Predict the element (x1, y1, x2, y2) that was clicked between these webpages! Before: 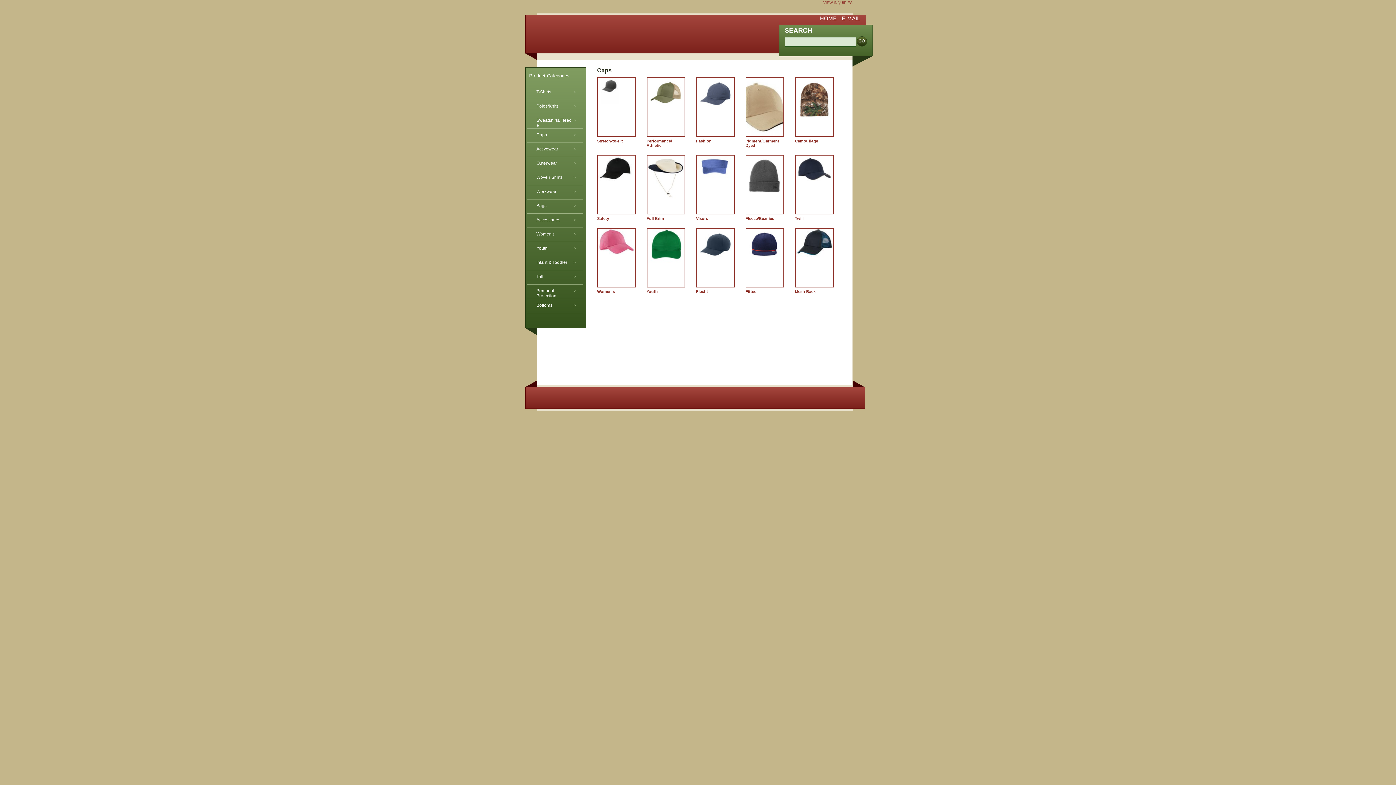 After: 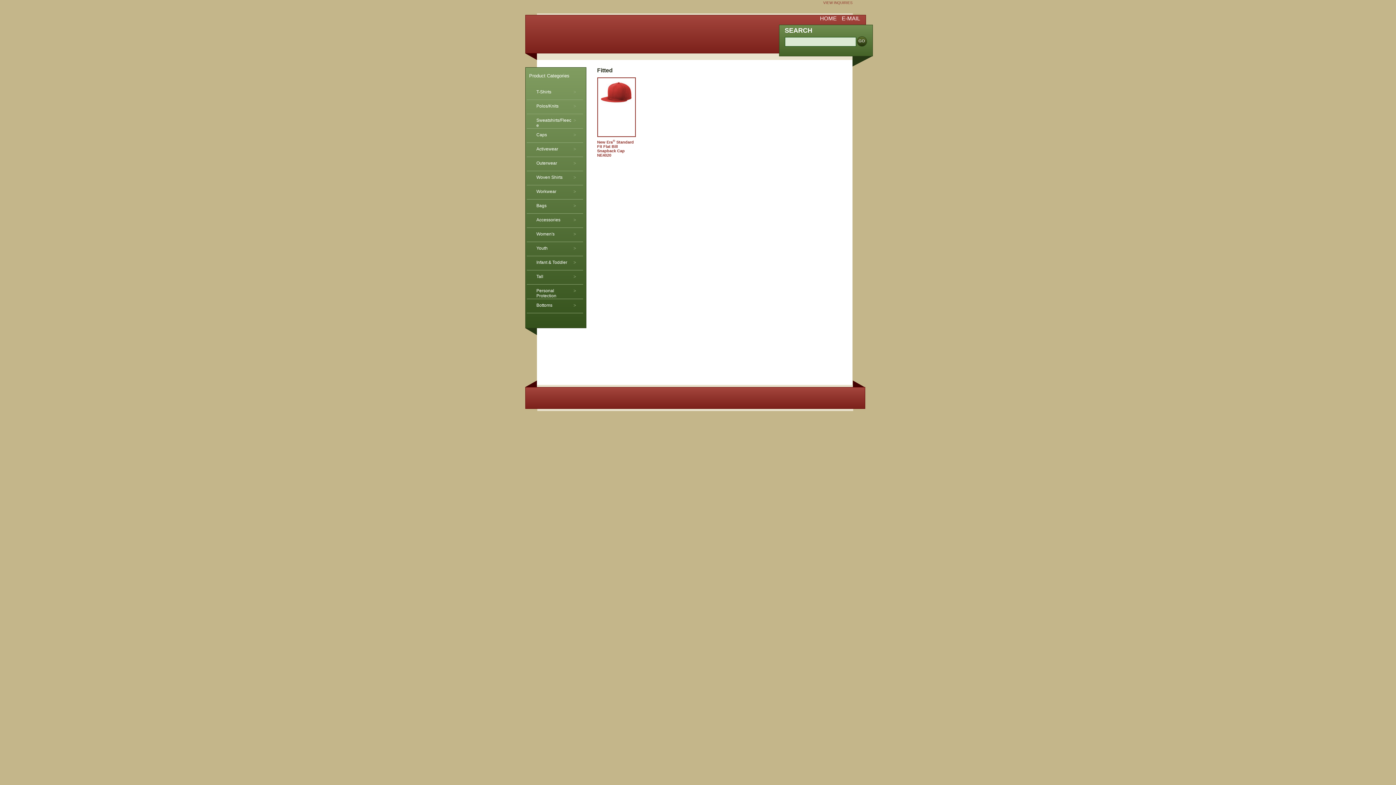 Action: label: Fitted bbox: (745, 289, 756, 293)